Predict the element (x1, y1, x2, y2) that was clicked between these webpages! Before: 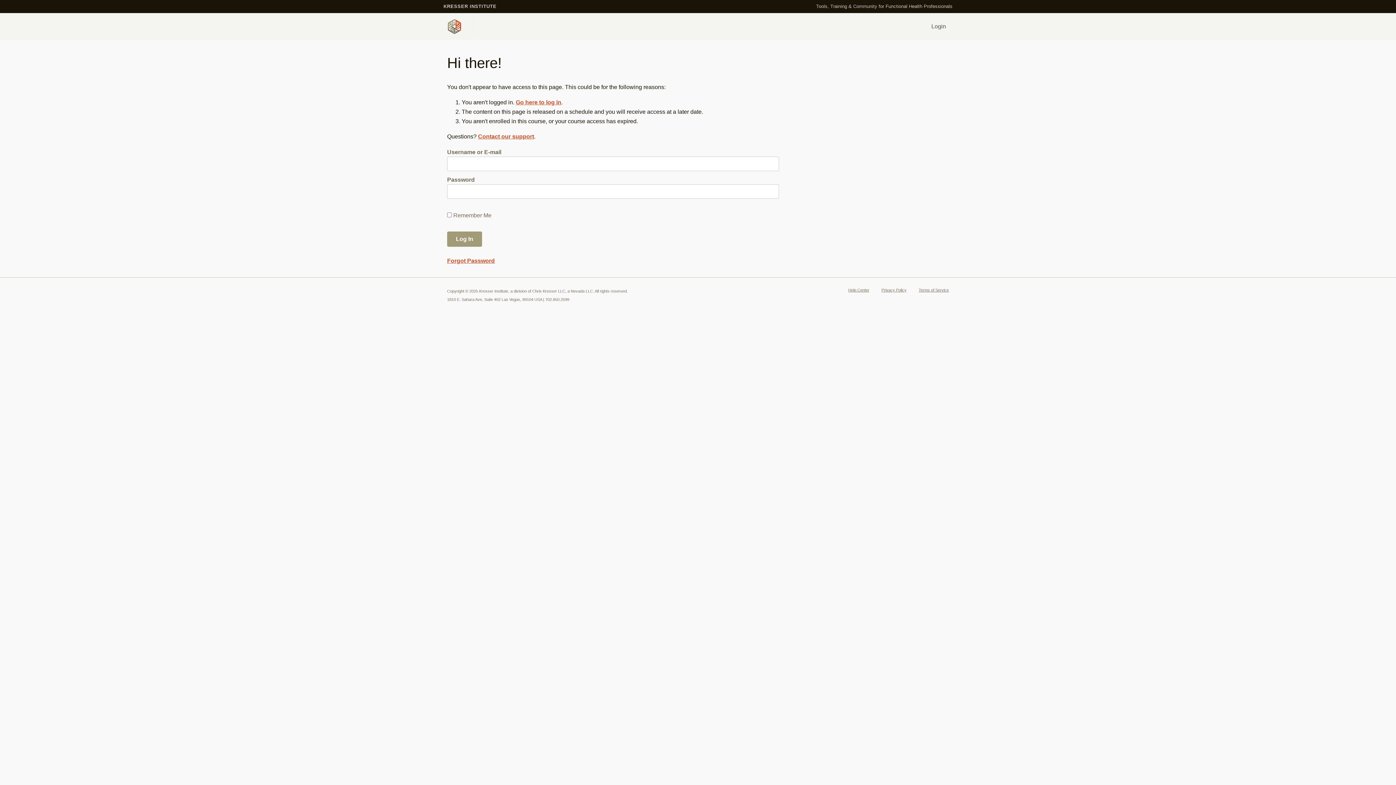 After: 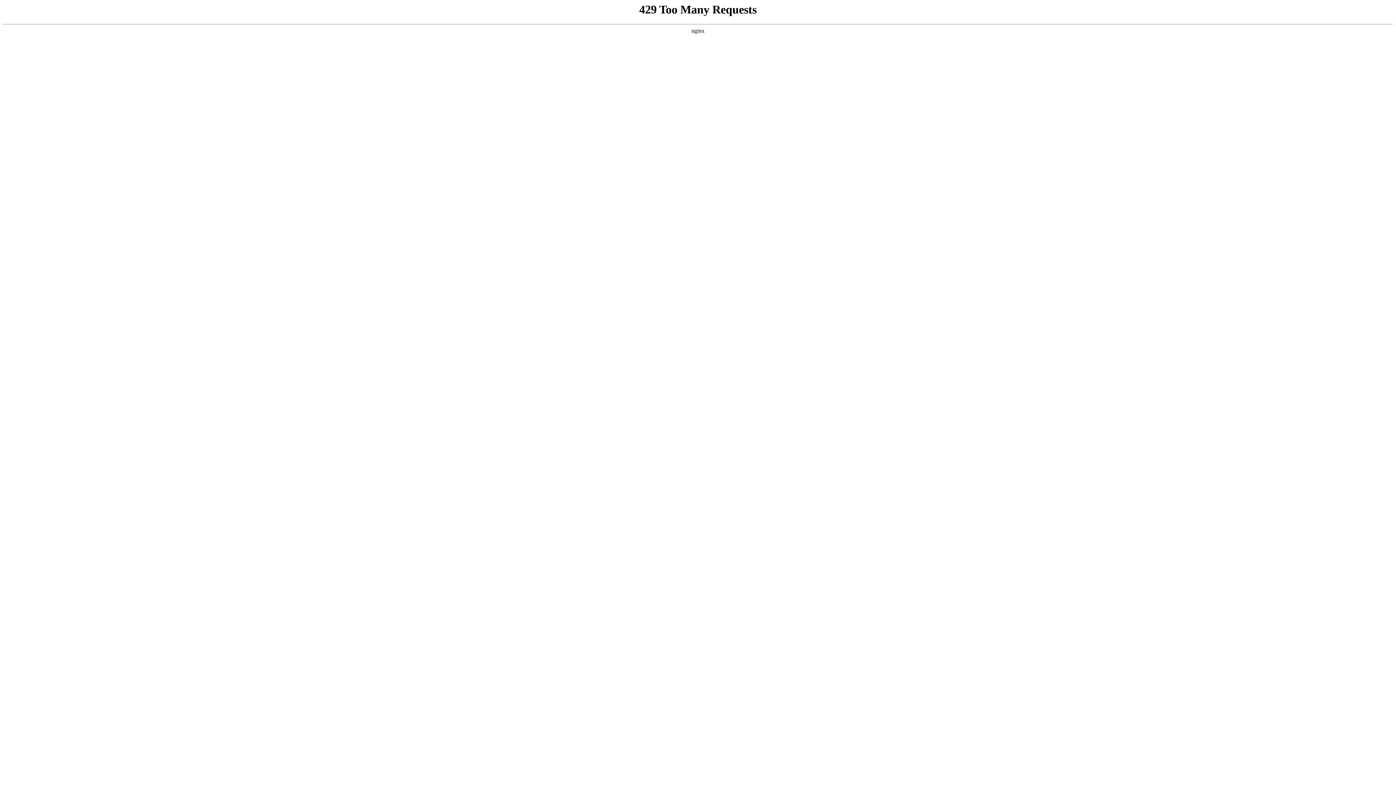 Action: label: Terms of Service bbox: (912, 285, 949, 294)